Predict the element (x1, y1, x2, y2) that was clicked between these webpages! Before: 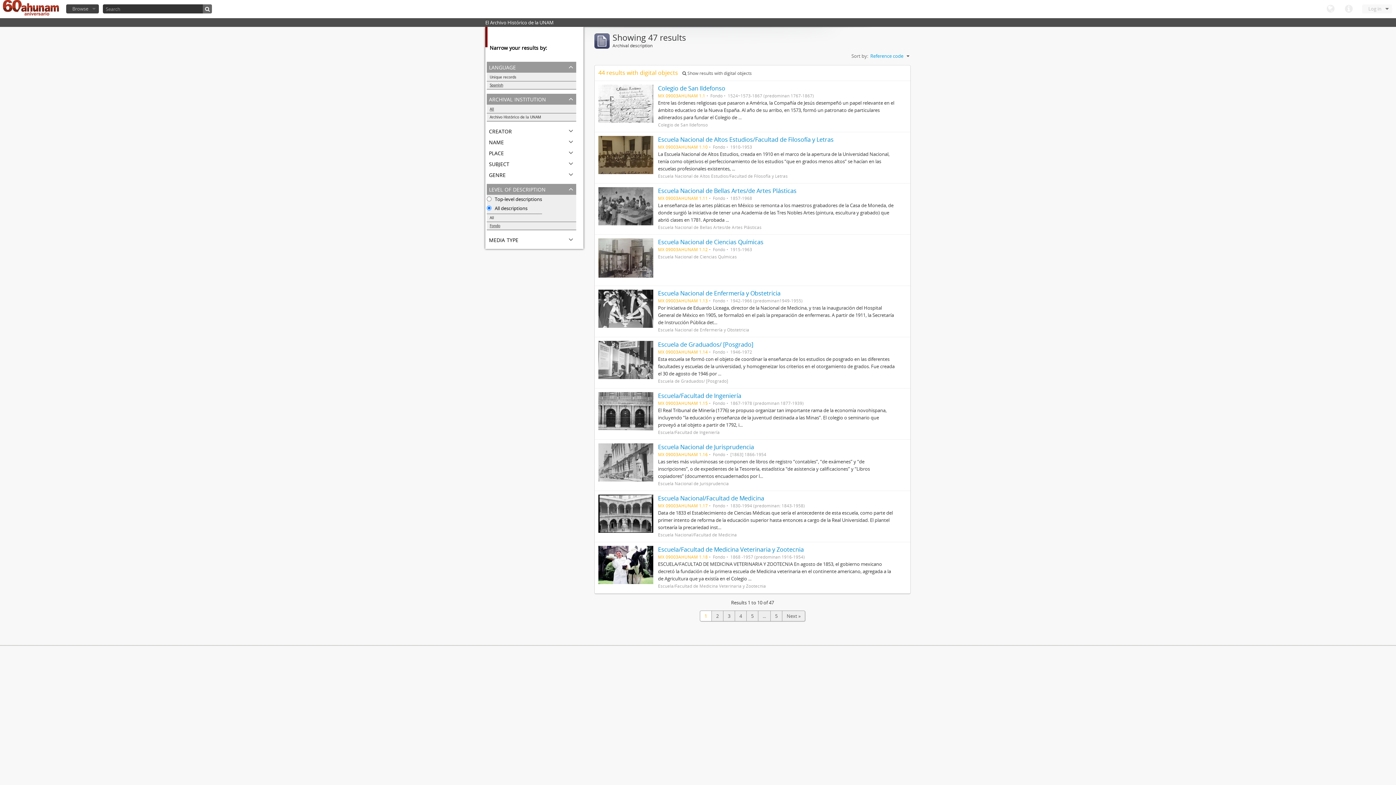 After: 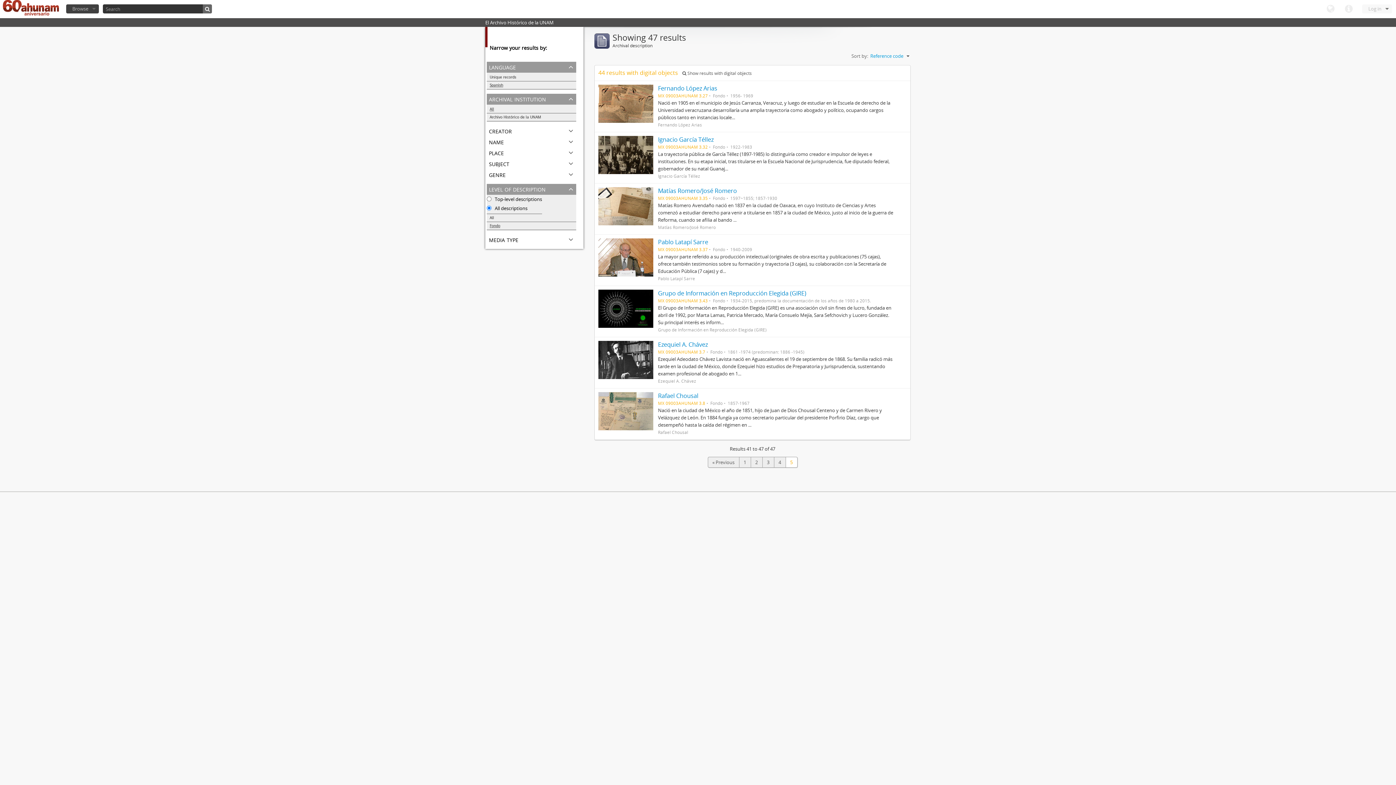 Action: label: 5 bbox: (770, 610, 782, 621)